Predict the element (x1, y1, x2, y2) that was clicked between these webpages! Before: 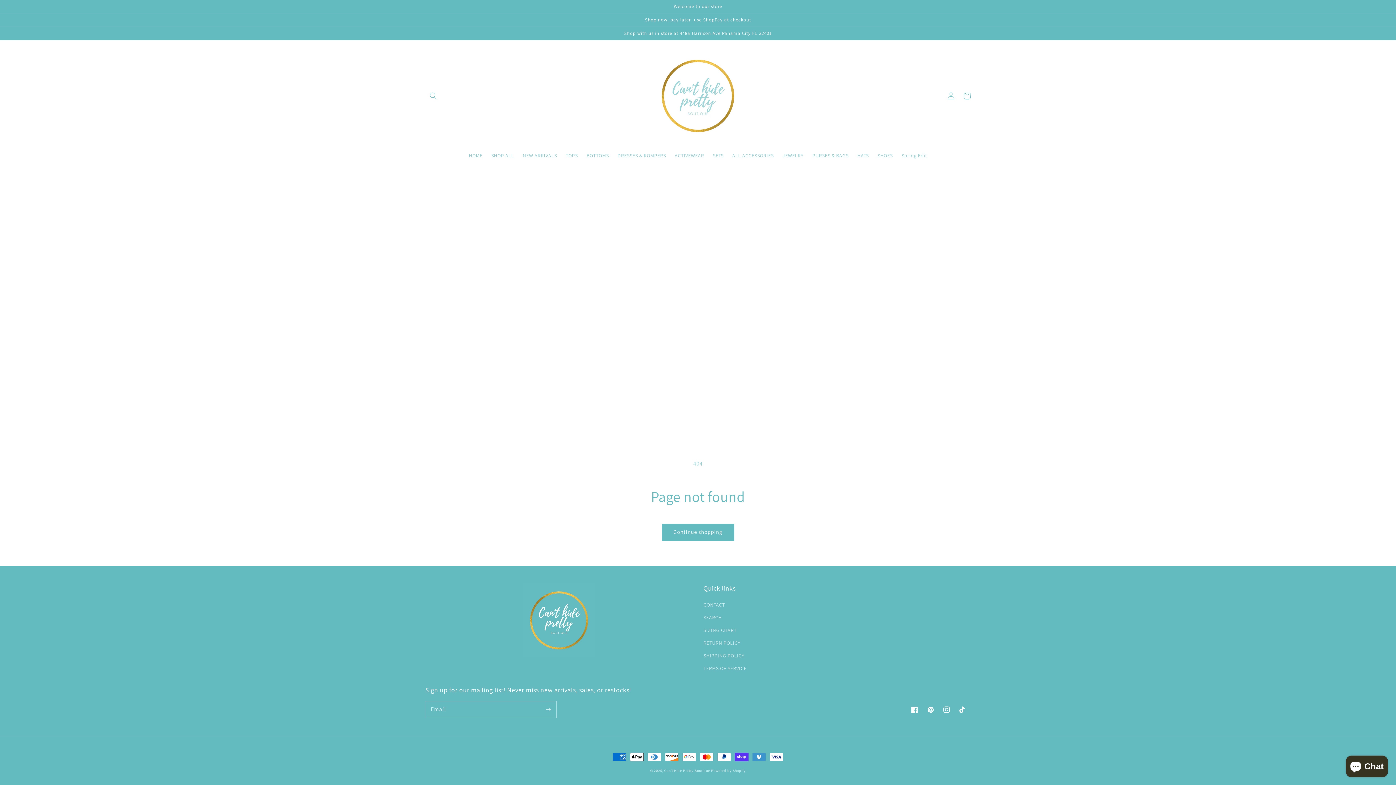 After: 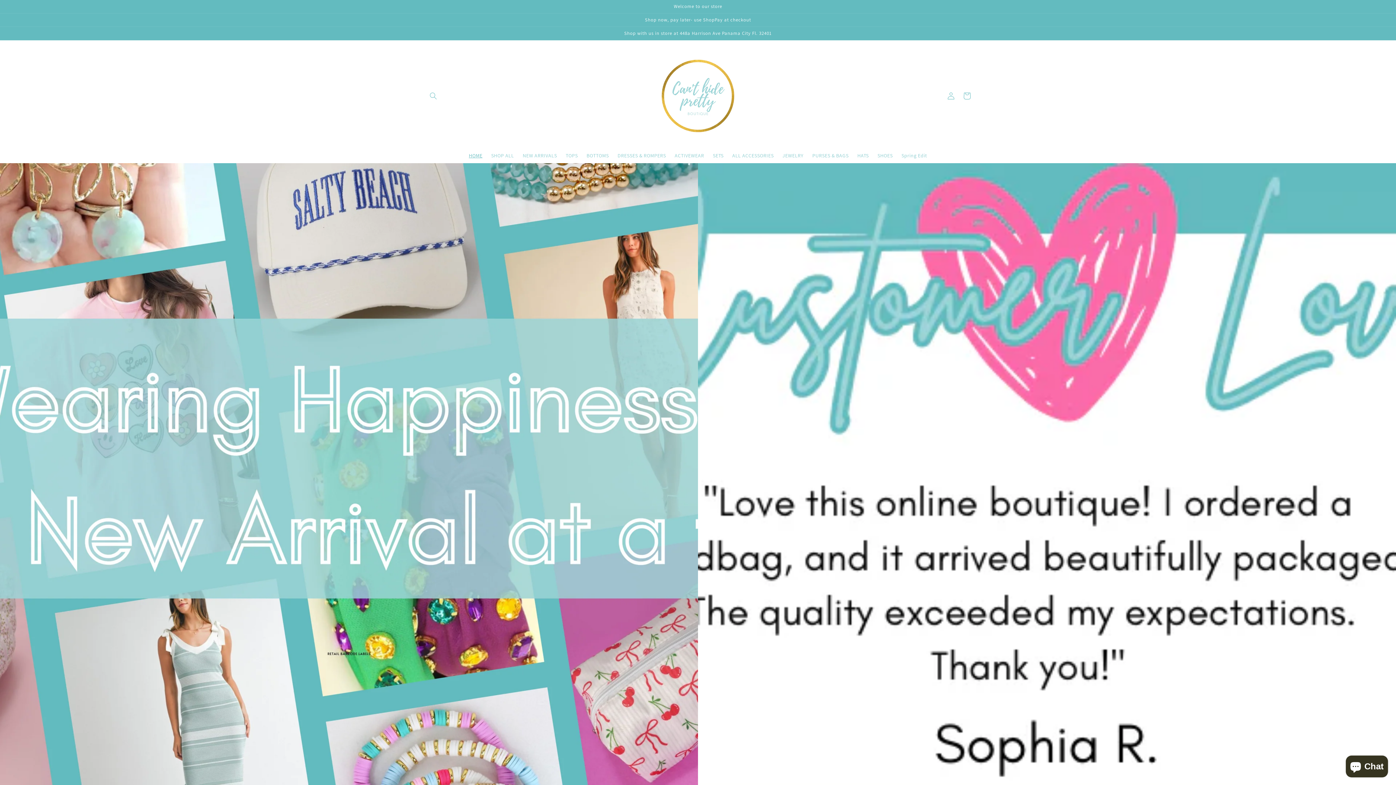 Action: label: Can't Hide Pretty Boutique bbox: (664, 768, 710, 773)